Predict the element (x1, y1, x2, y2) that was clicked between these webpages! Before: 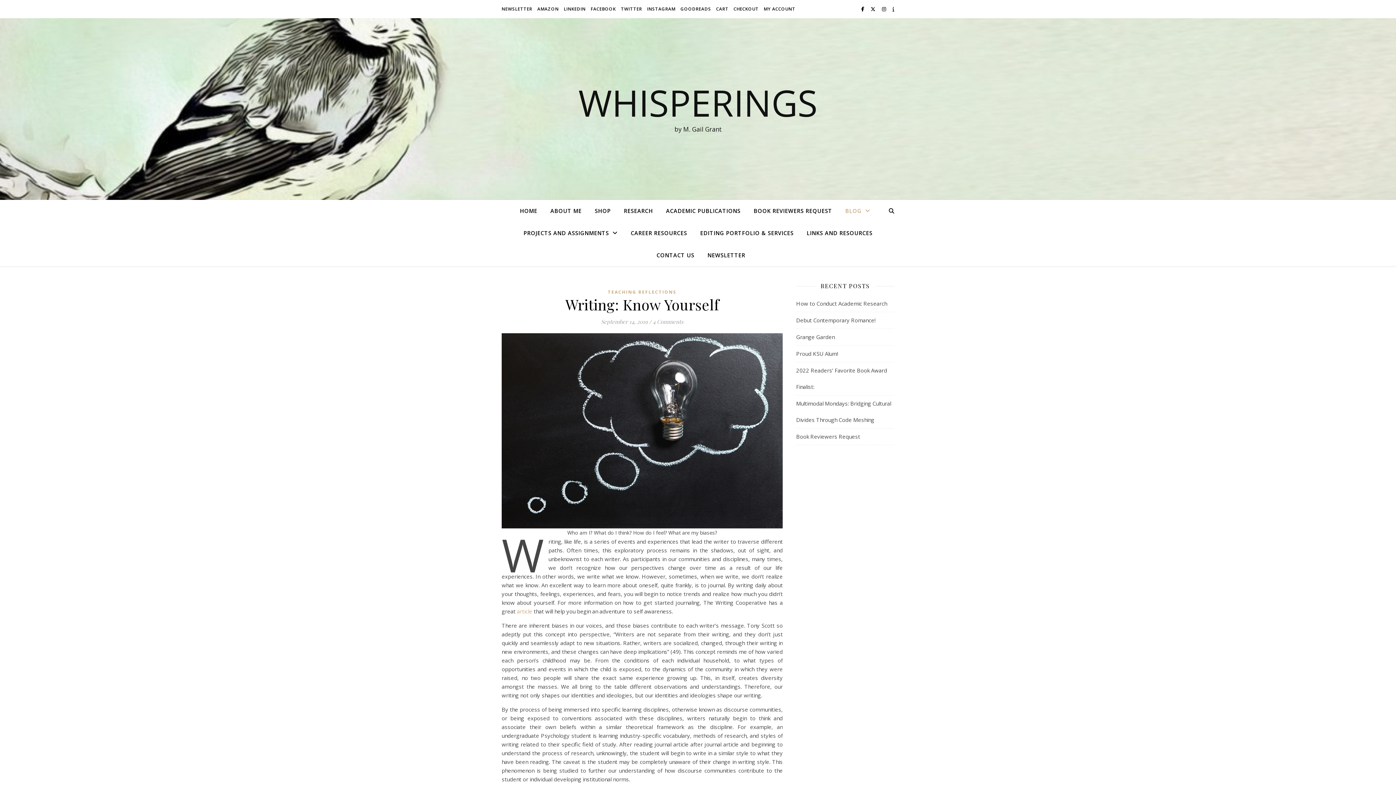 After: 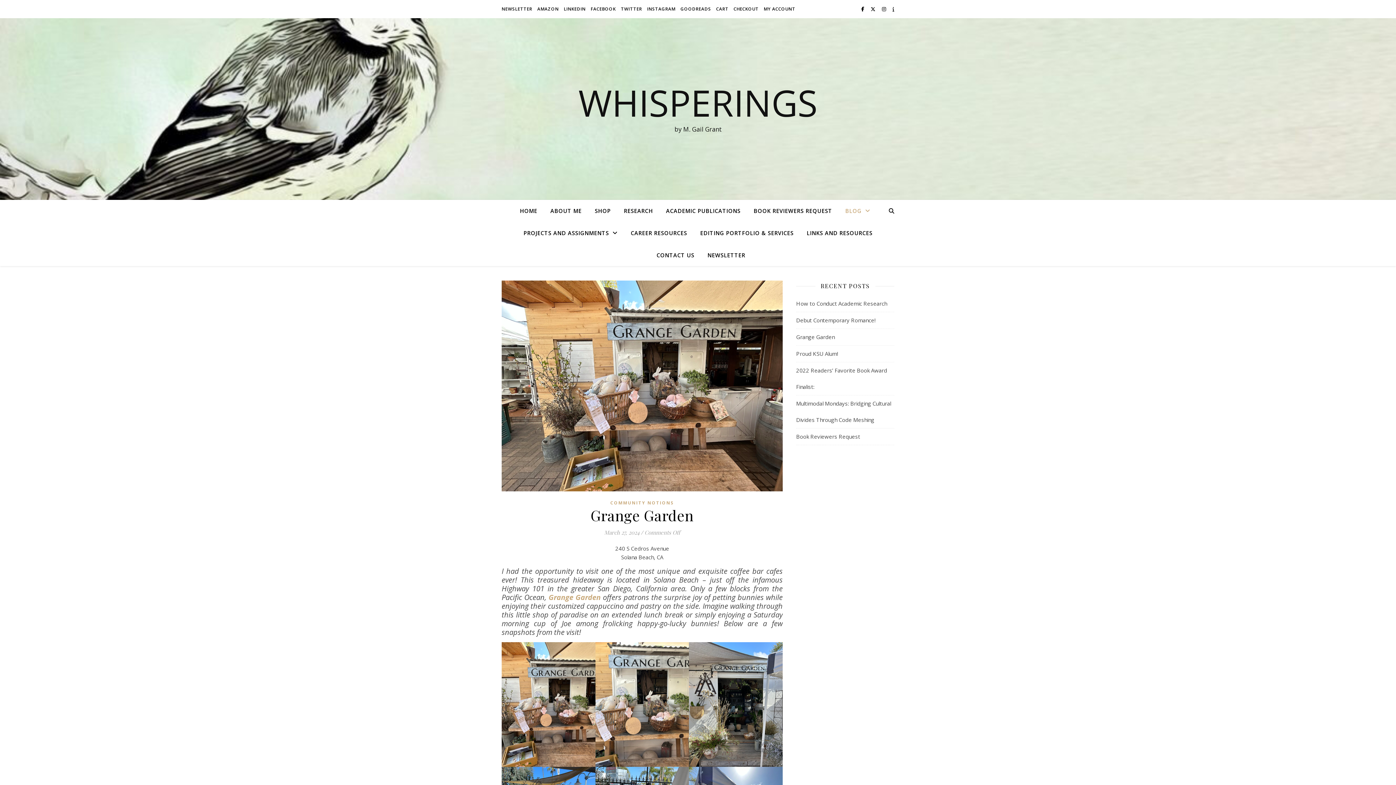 Action: label: Grange Garden bbox: (796, 333, 834, 340)